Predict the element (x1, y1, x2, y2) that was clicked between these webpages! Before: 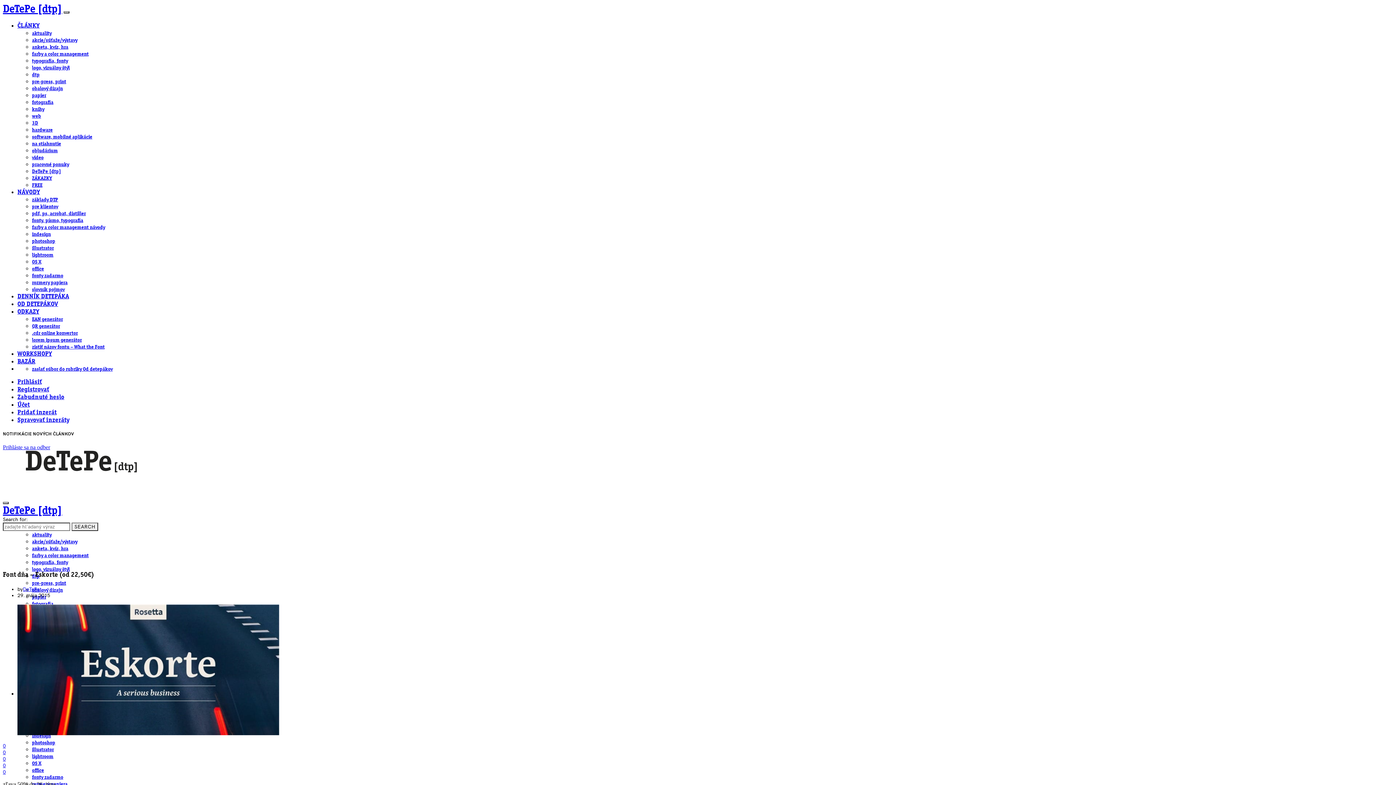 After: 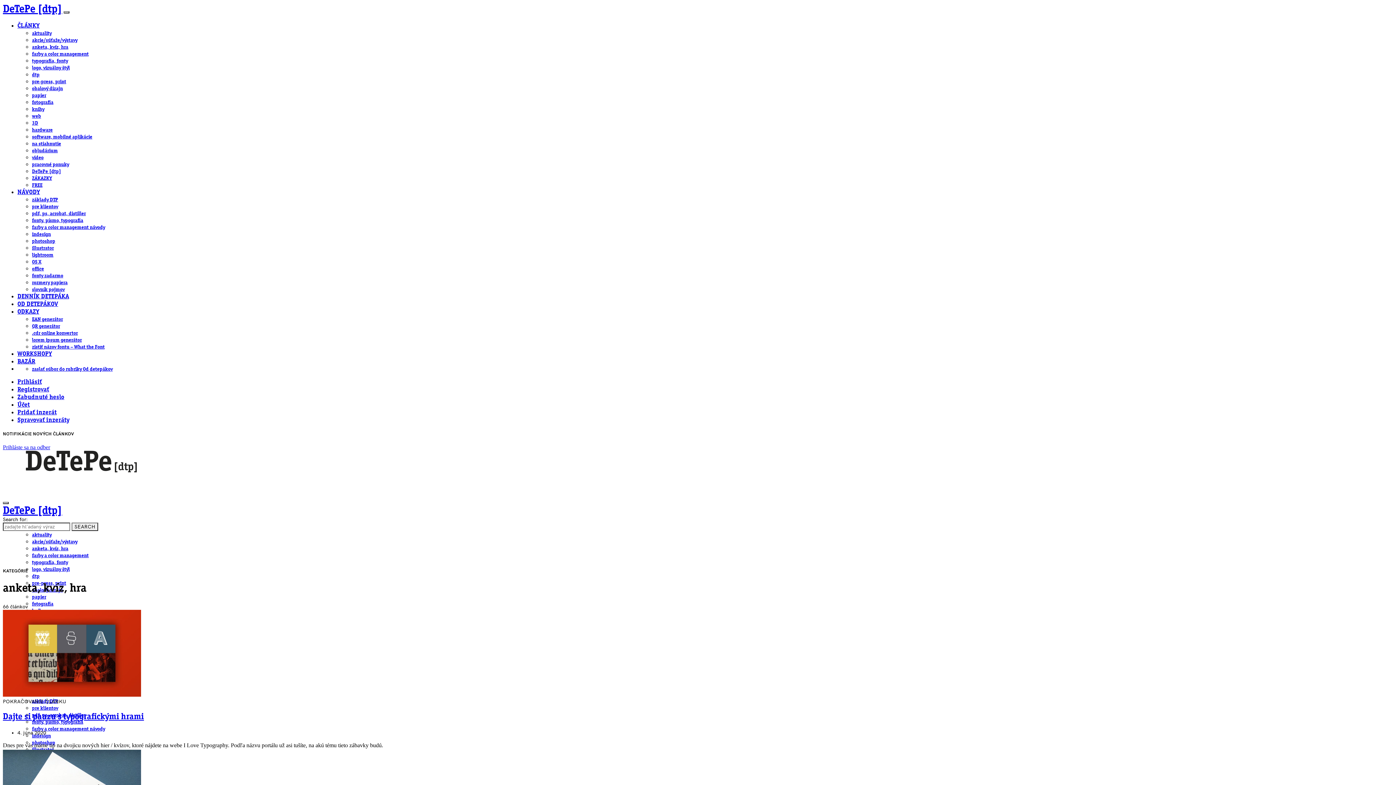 Action: label: anketa, kvíz, hra bbox: (32, 44, 68, 49)